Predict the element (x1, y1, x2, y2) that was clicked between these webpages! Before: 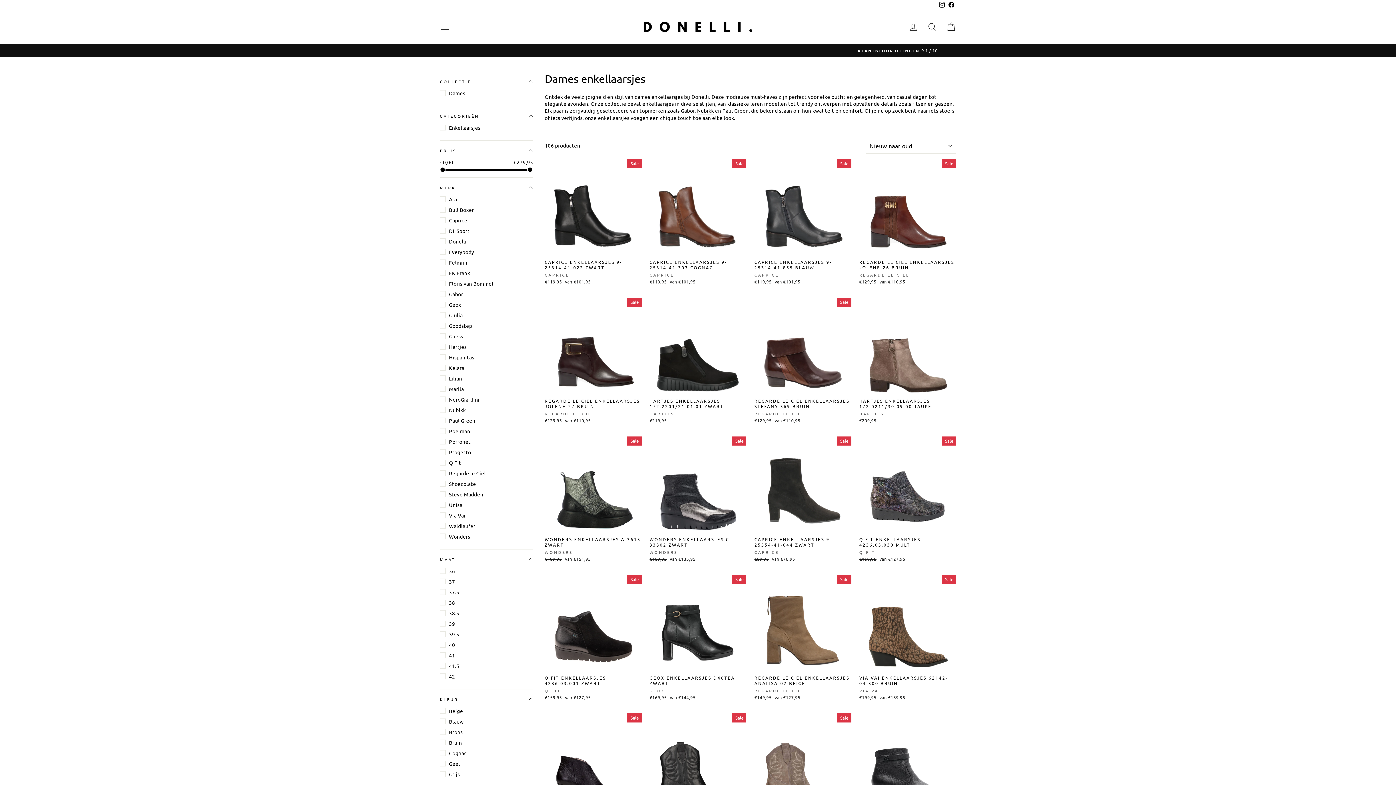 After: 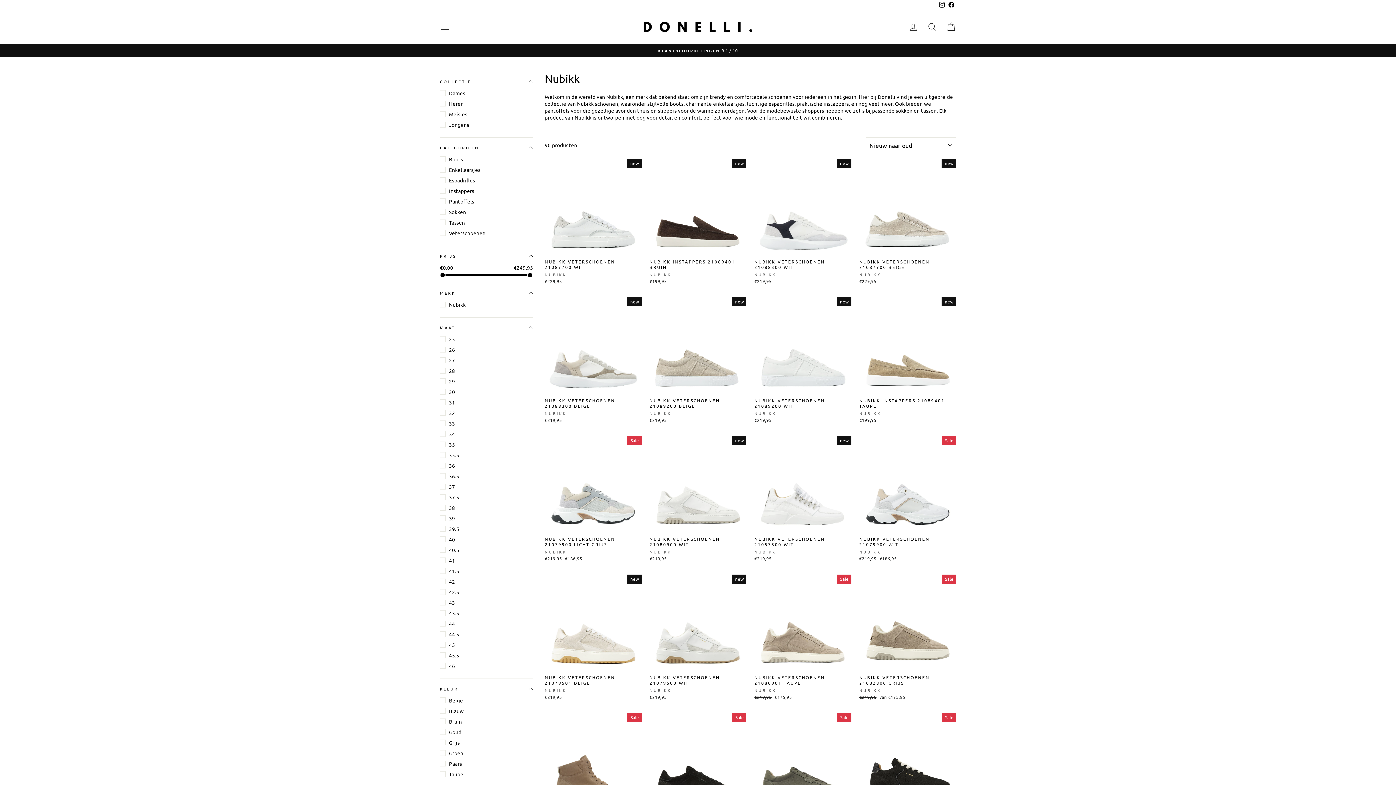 Action: label: Nubikk bbox: (697, 107, 714, 114)